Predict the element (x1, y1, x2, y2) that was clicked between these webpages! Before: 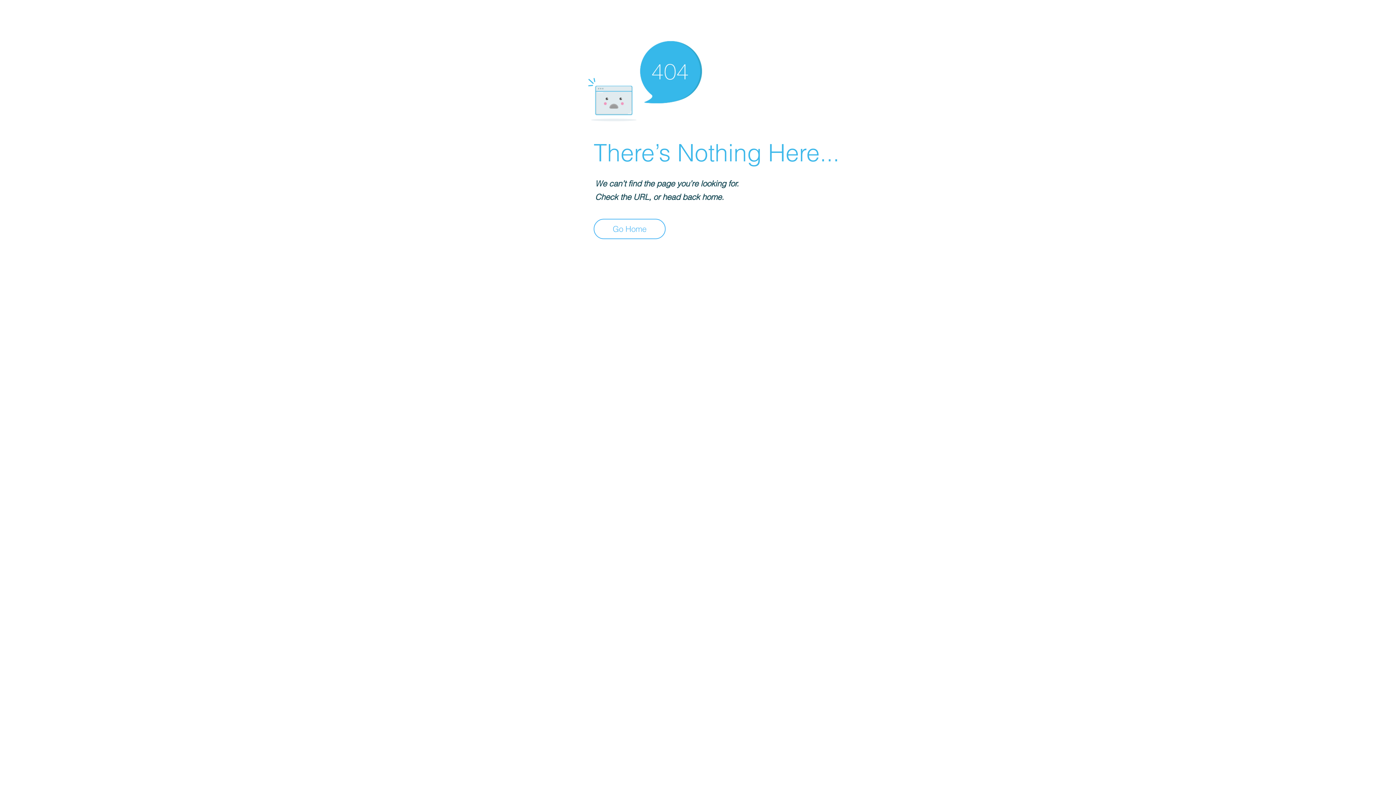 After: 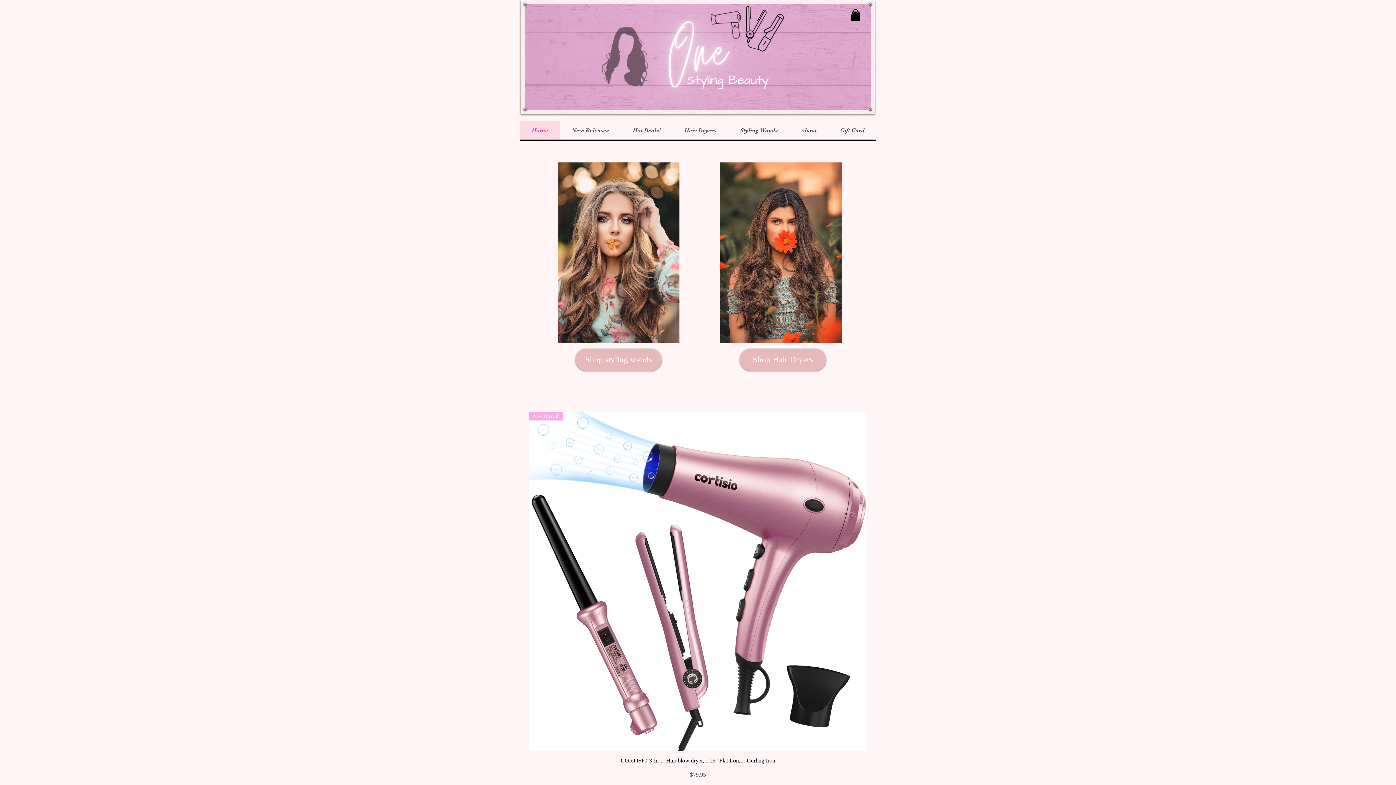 Action: bbox: (593, 218, 665, 239) label: Go Home